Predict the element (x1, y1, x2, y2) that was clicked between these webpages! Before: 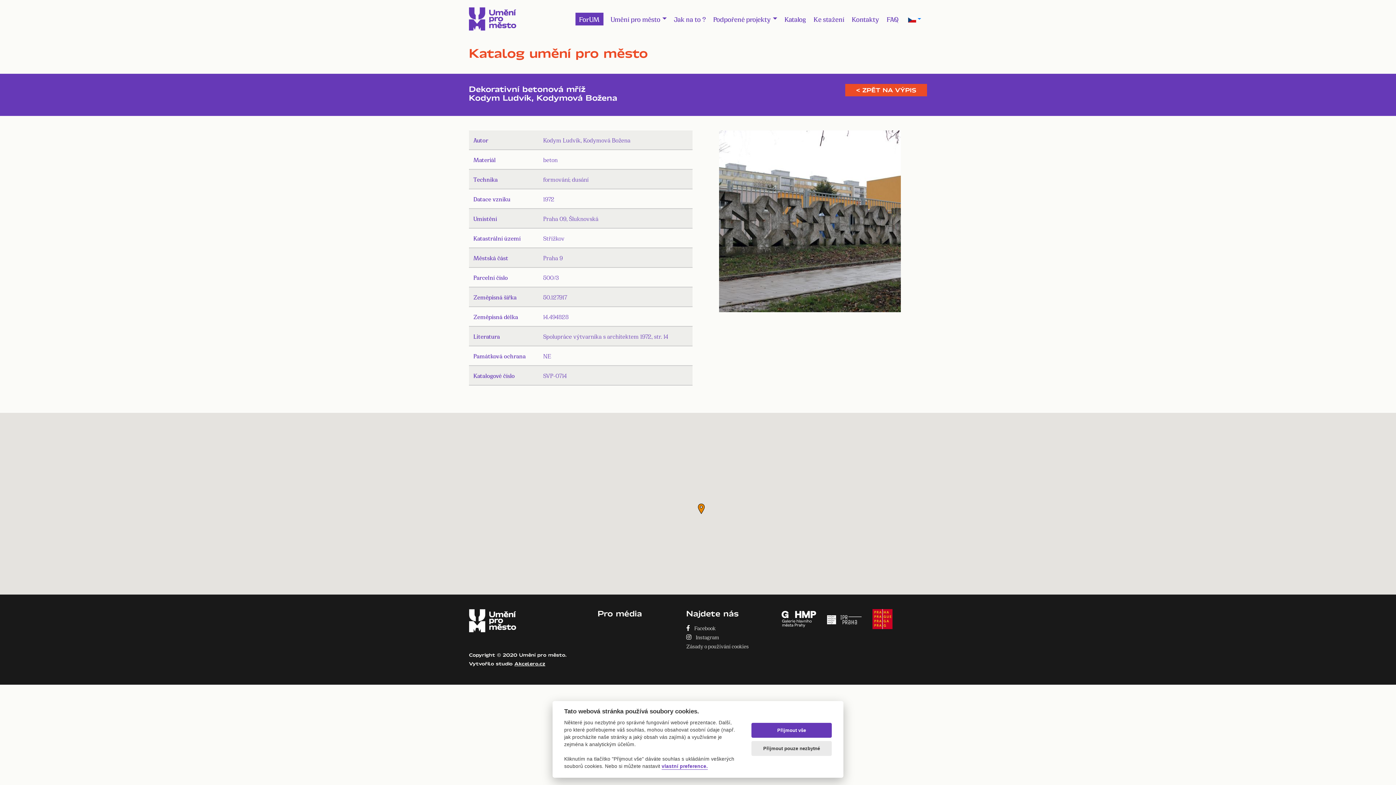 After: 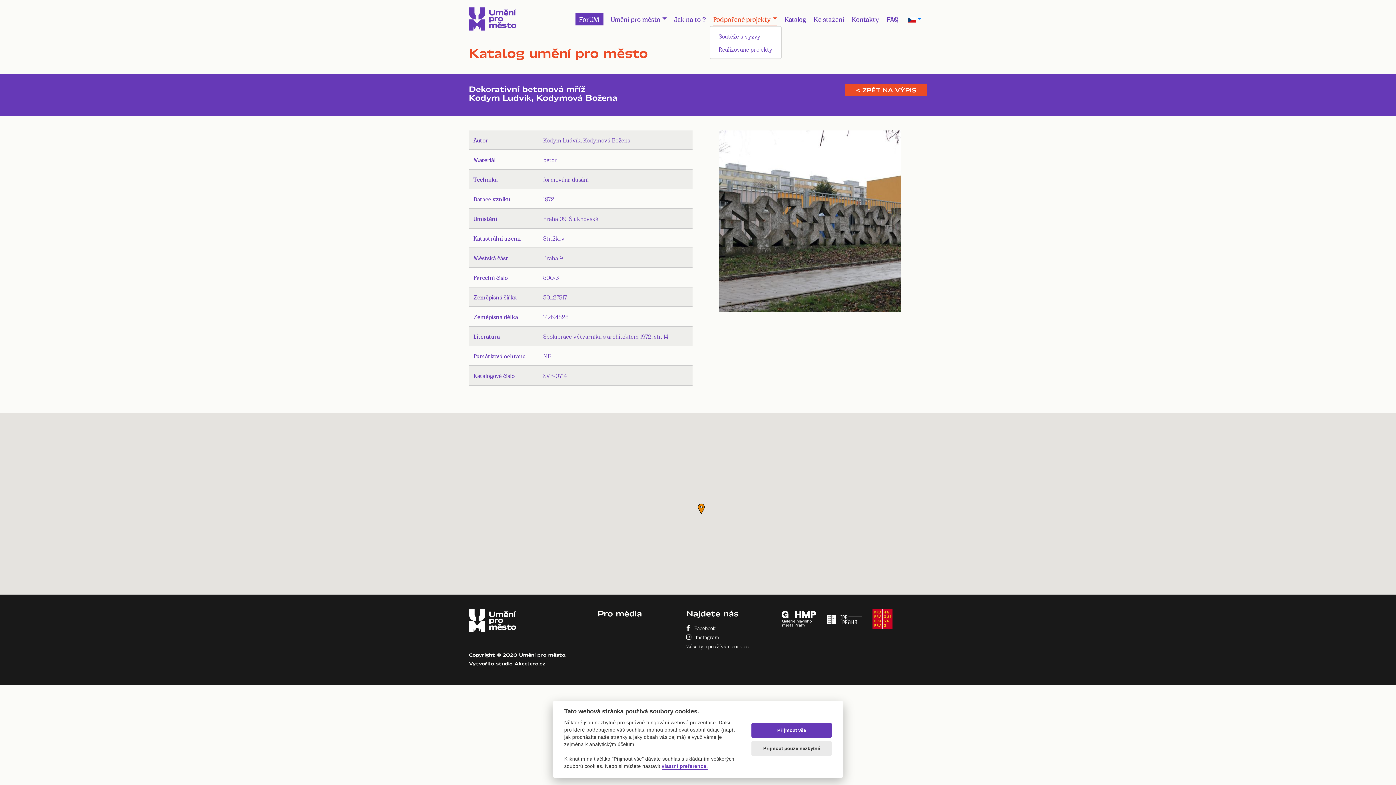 Action: label: Podpořené projekty bbox: (713, 12, 777, 25)